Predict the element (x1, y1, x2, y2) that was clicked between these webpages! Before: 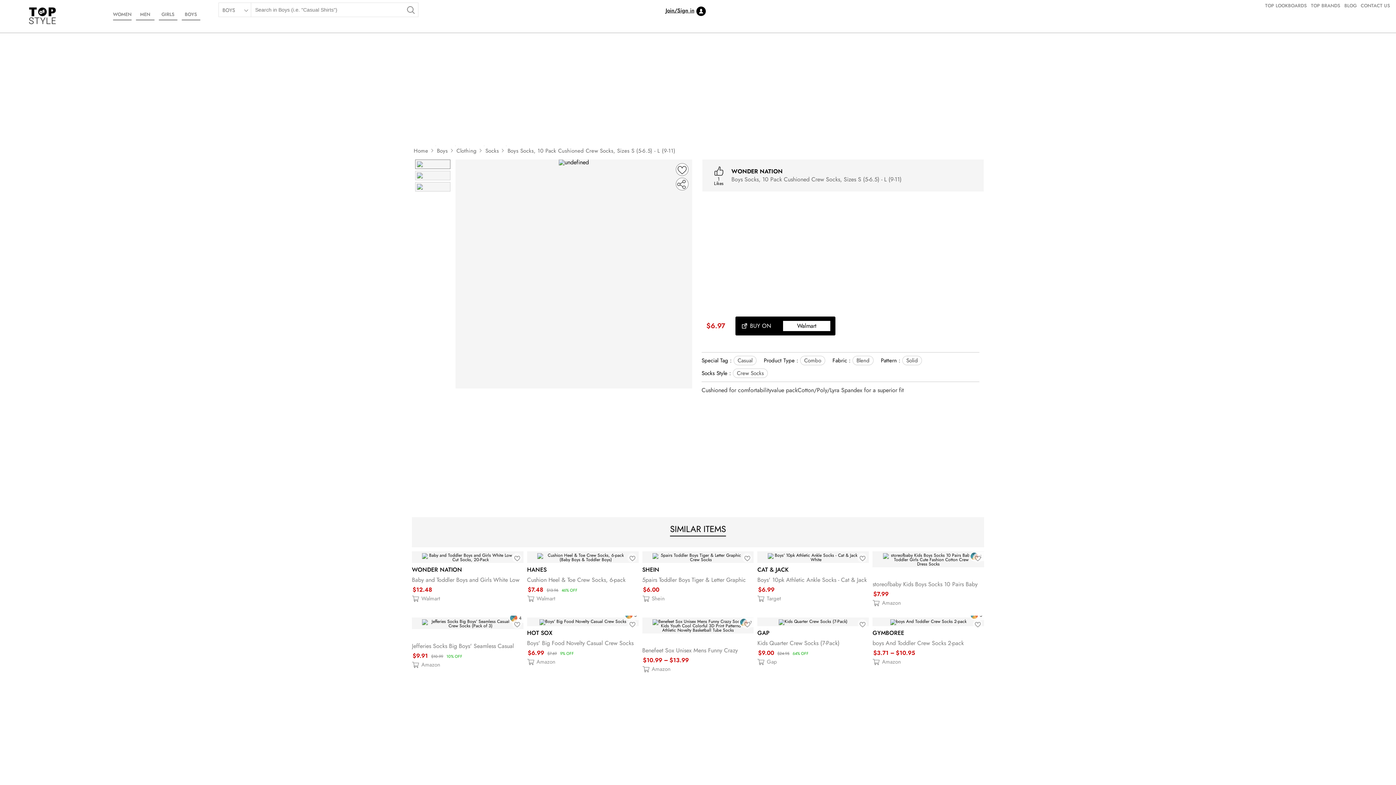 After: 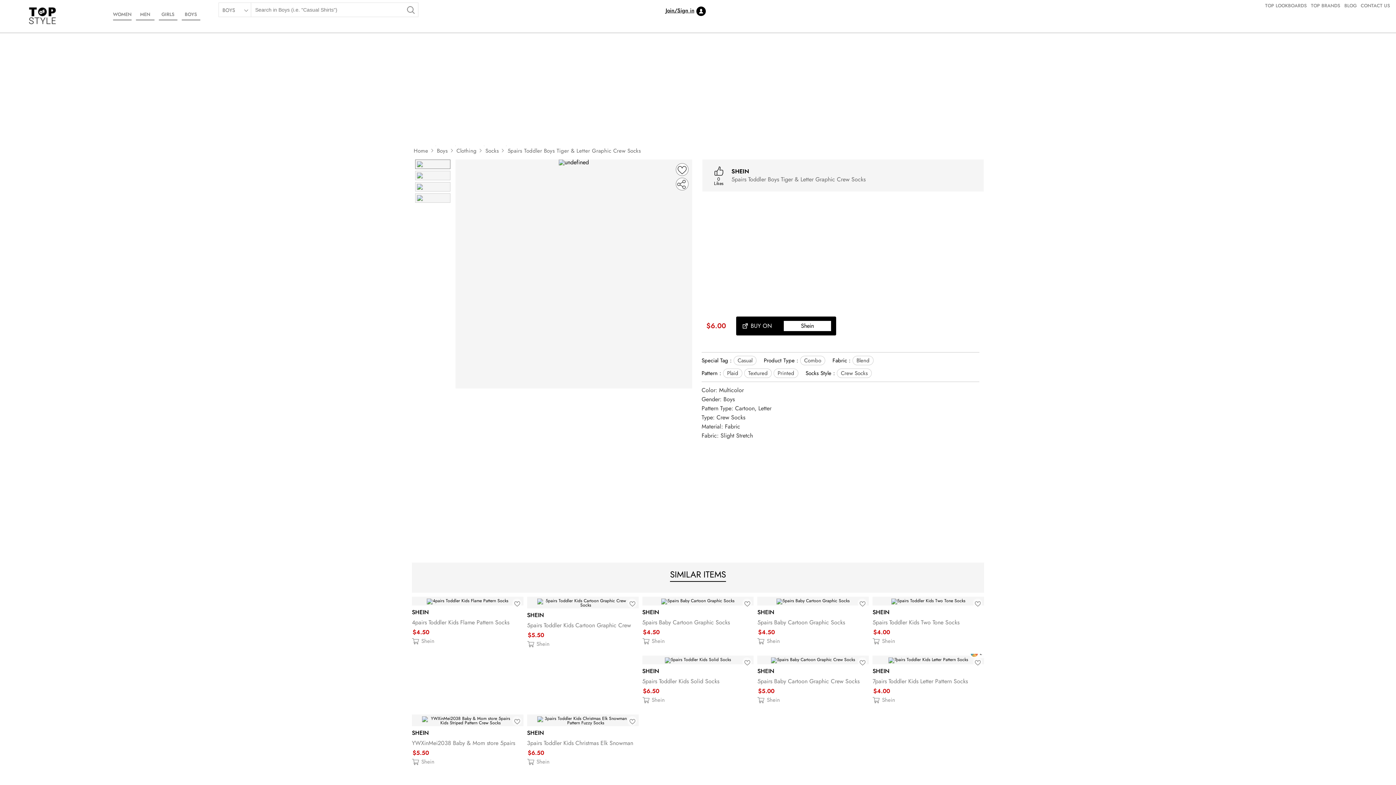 Action: bbox: (642, 551, 753, 609) label: SHEIN
5pairs Toddler Boys Tiger & Letter Graphic Crew Socks
$6.00
Shein